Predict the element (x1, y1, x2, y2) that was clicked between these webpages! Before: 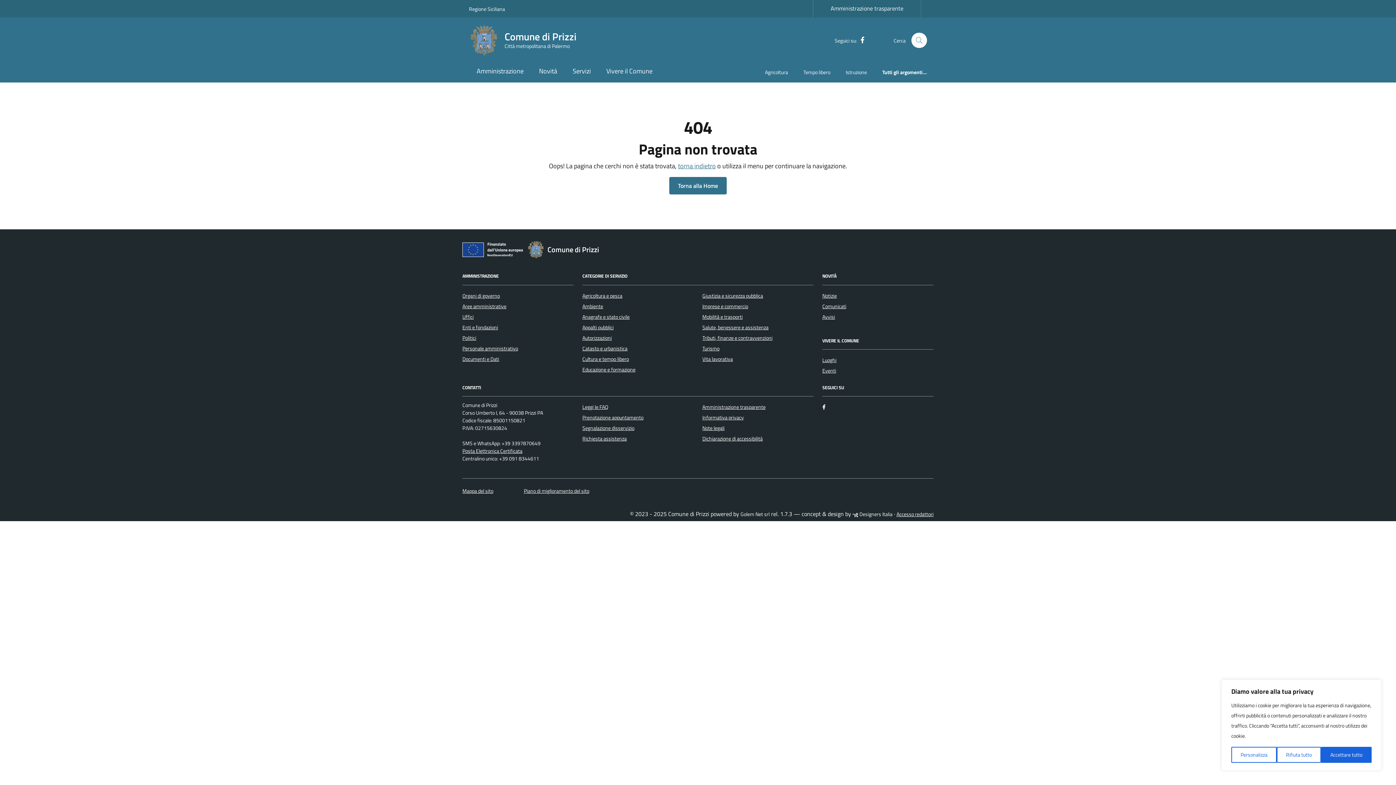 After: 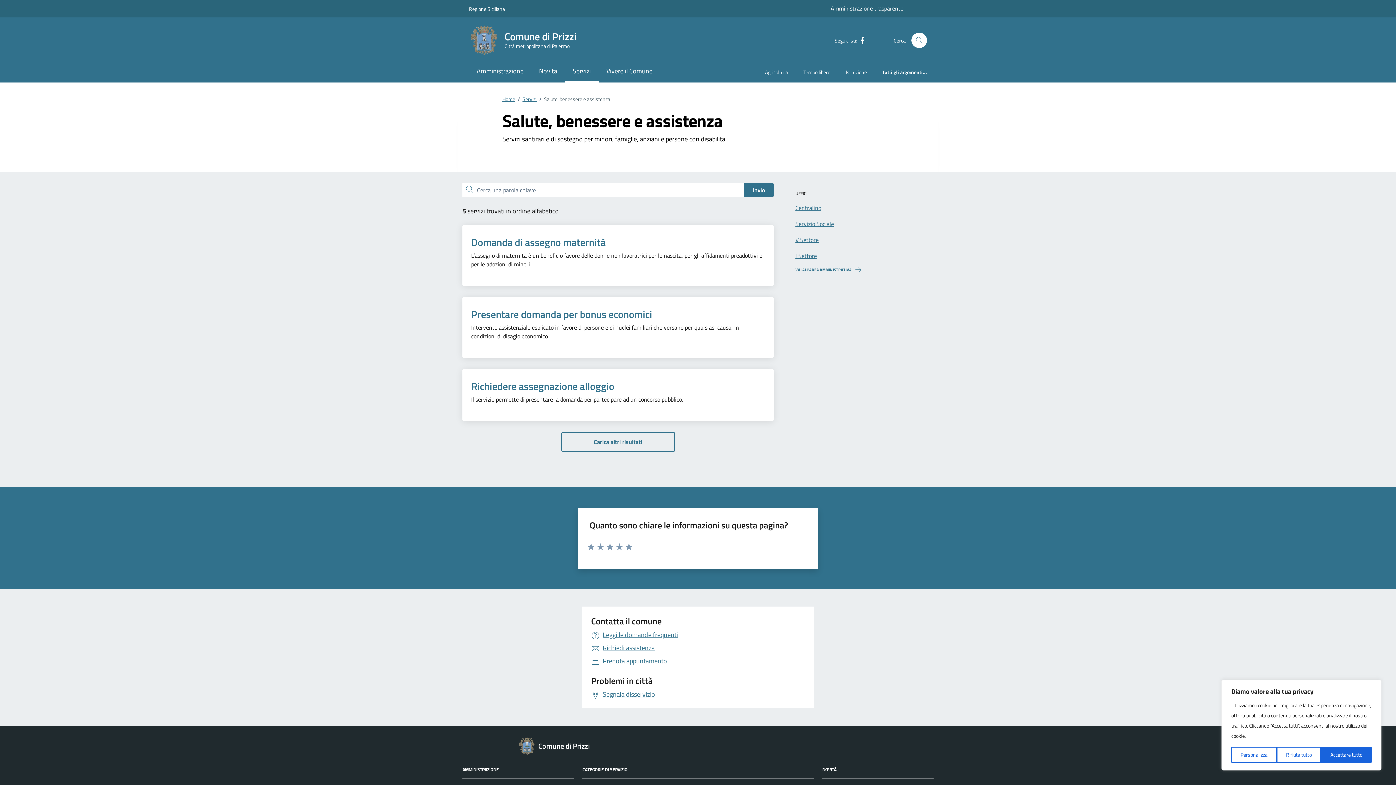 Action: bbox: (702, 323, 768, 331) label: Salute, benessere e assistenza